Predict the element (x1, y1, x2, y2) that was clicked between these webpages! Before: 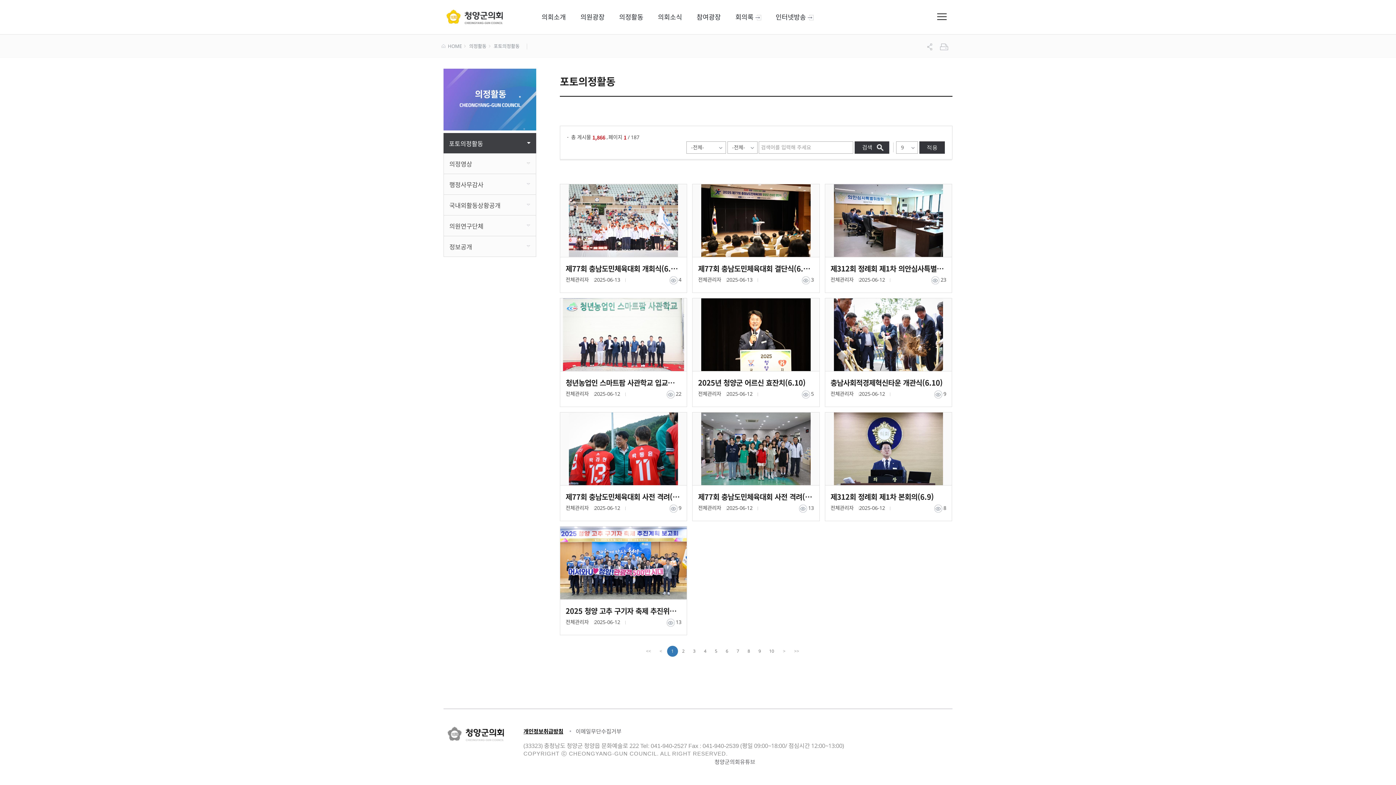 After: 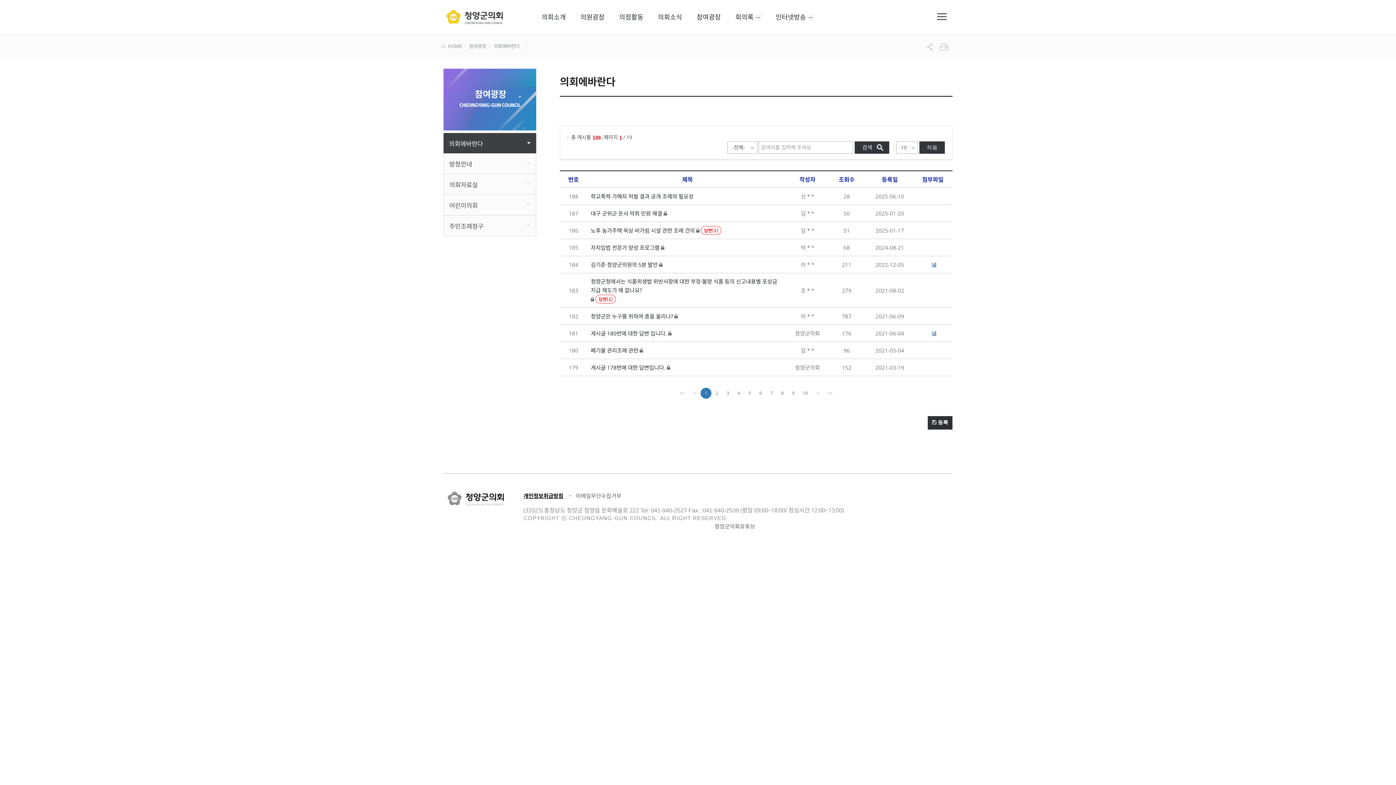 Action: label: 참여광장 bbox: (689, 7, 728, 26)